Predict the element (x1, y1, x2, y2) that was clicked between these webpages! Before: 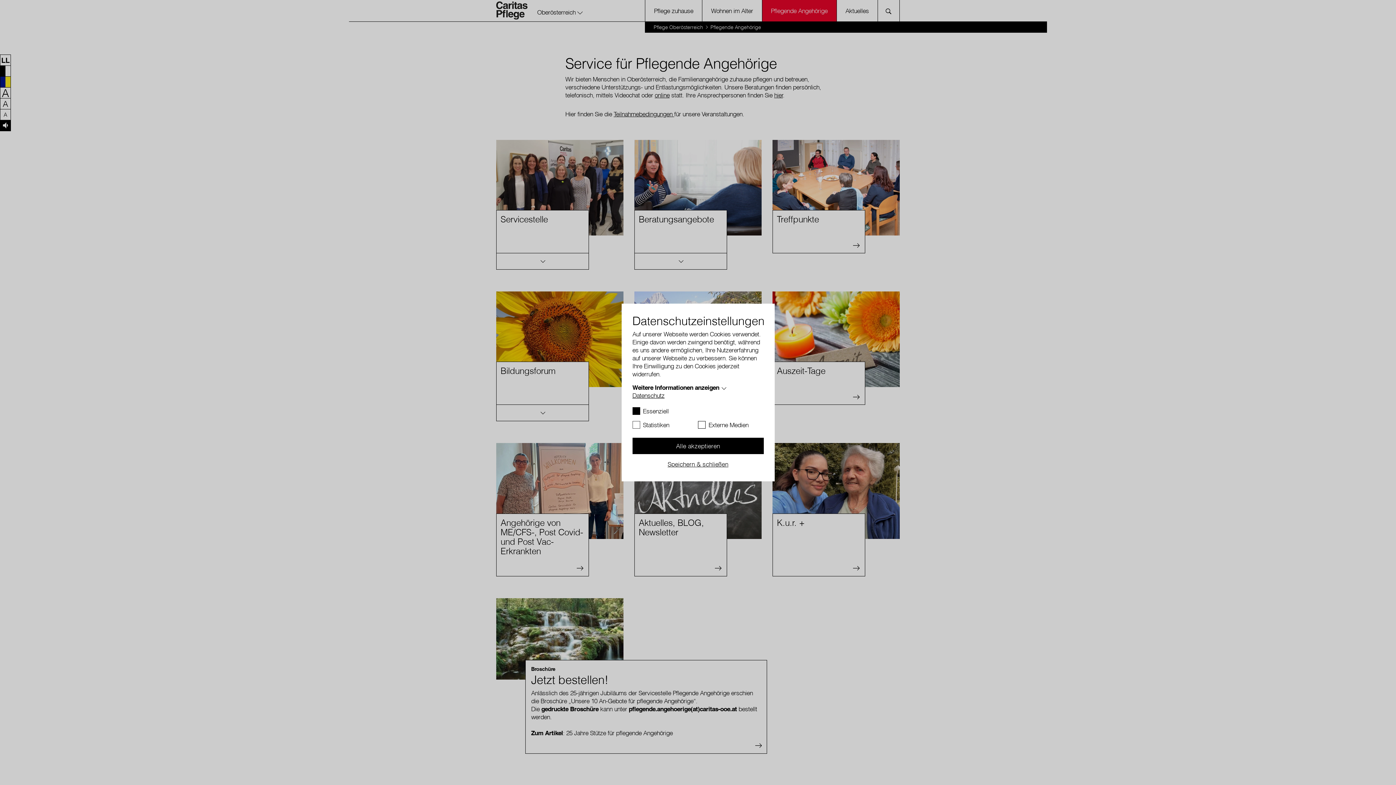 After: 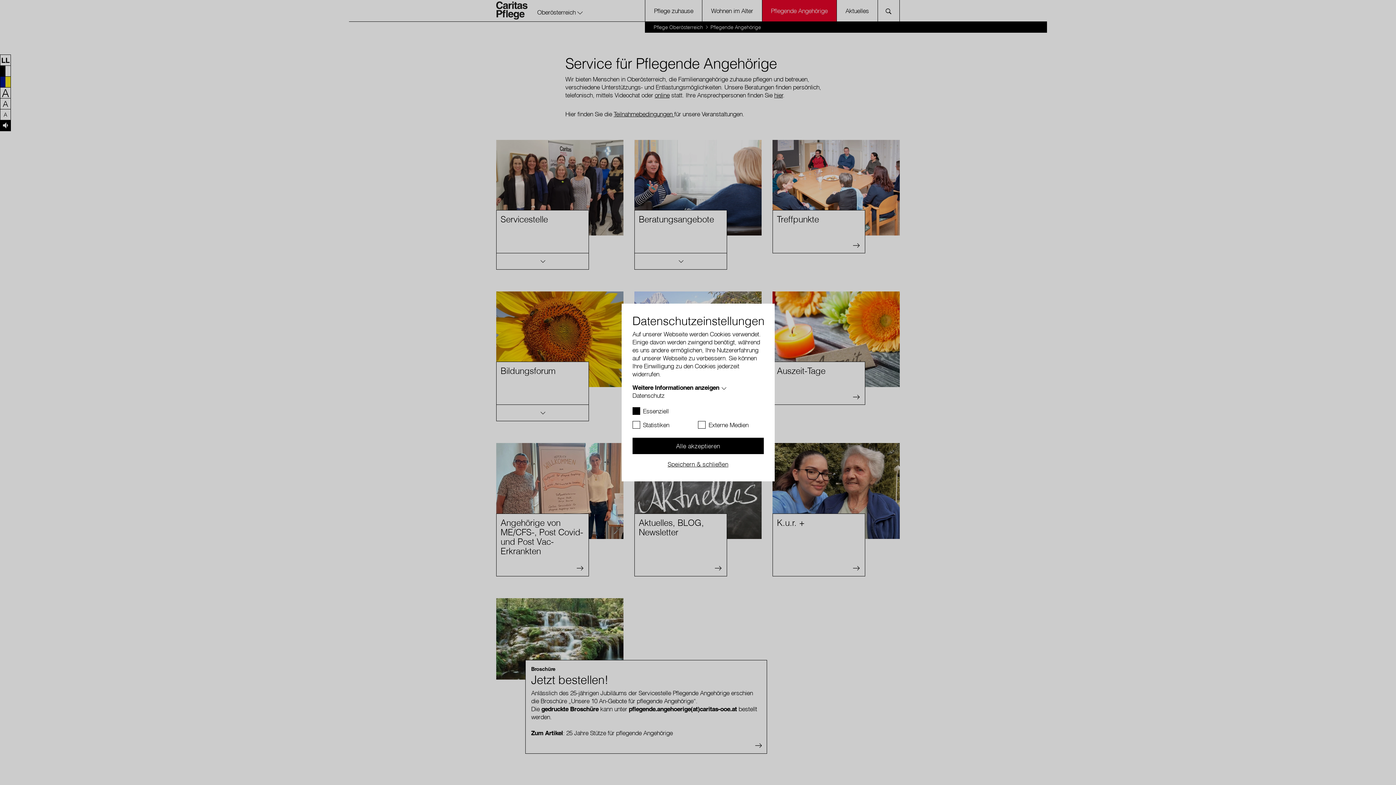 Action: label: Datenschutz bbox: (632, 391, 664, 399)